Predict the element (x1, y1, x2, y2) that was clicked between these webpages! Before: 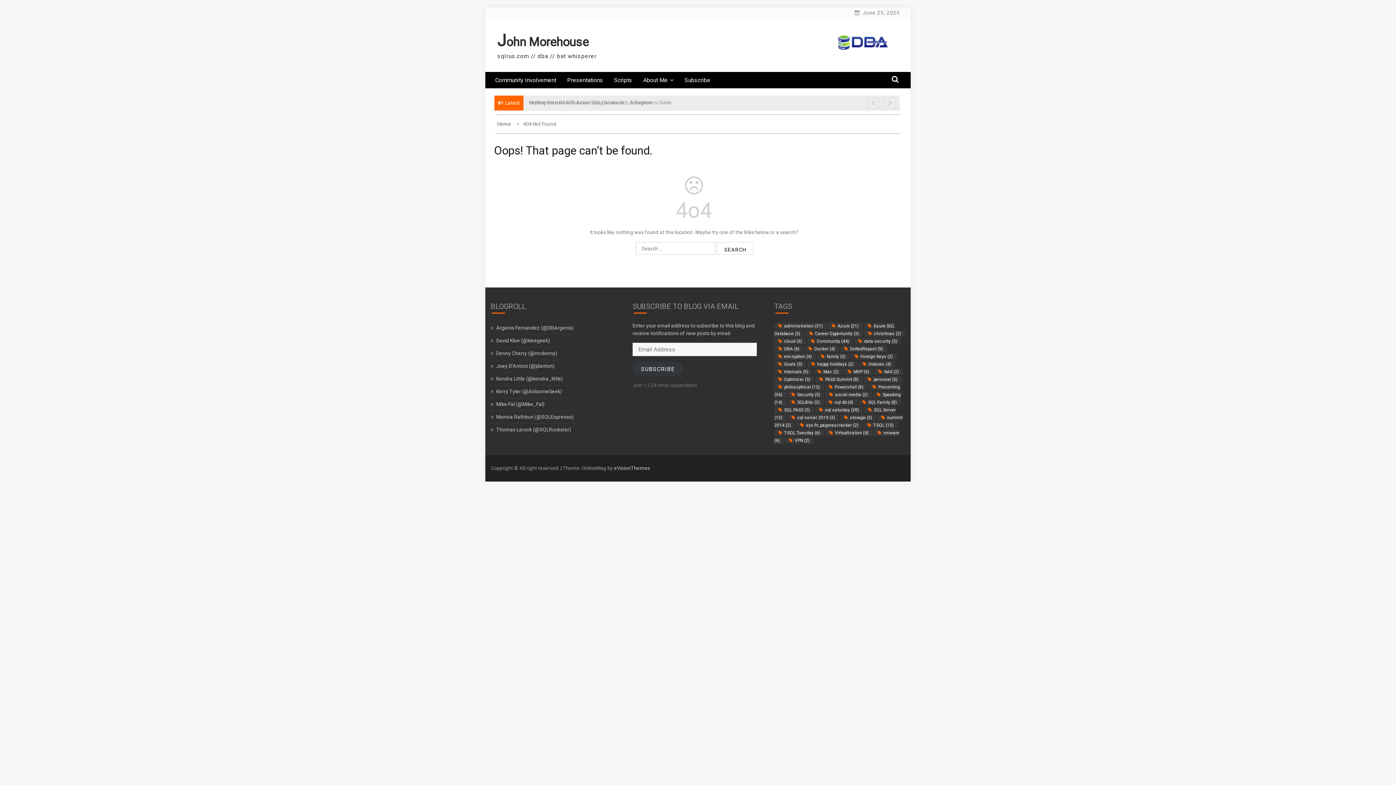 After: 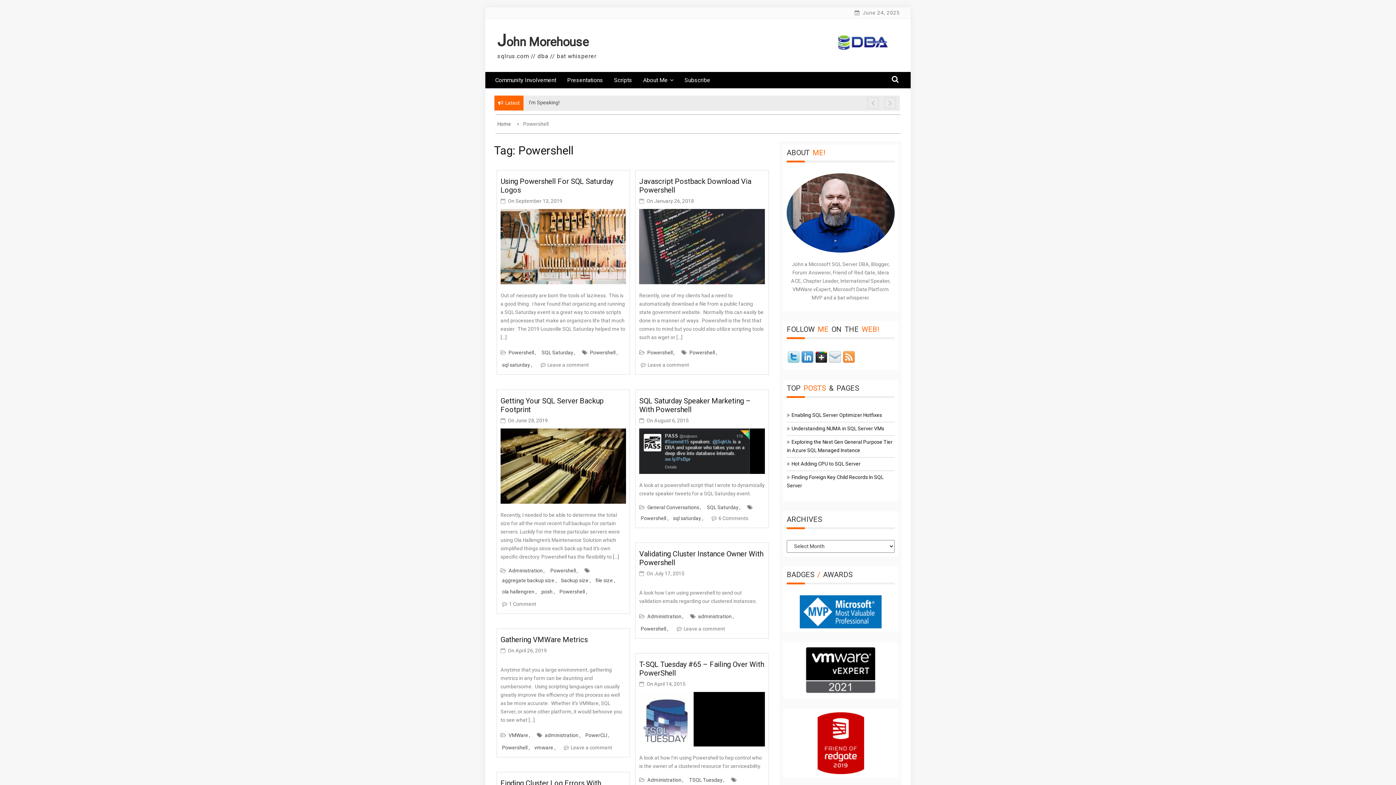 Action: bbox: (825, 384, 867, 390) label: Powershell (8 items)